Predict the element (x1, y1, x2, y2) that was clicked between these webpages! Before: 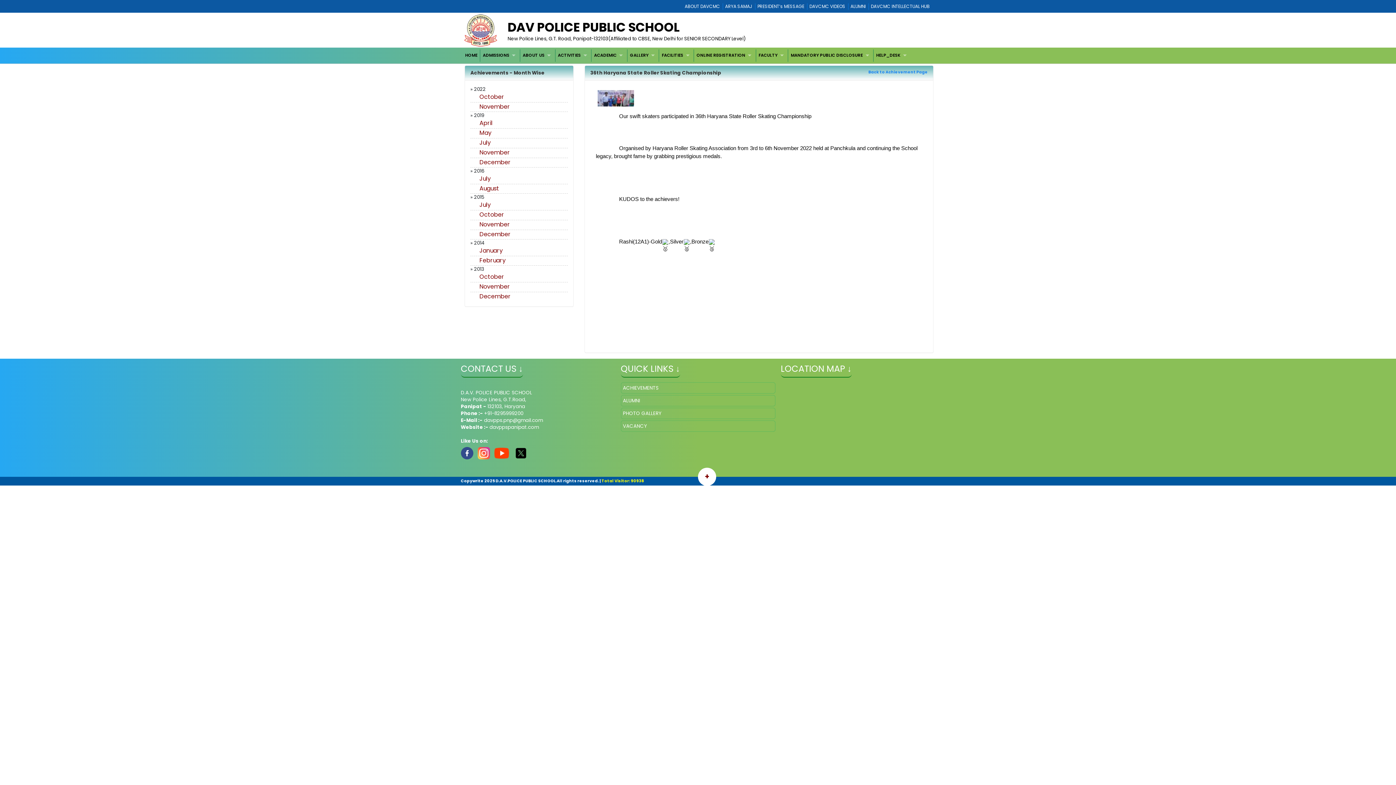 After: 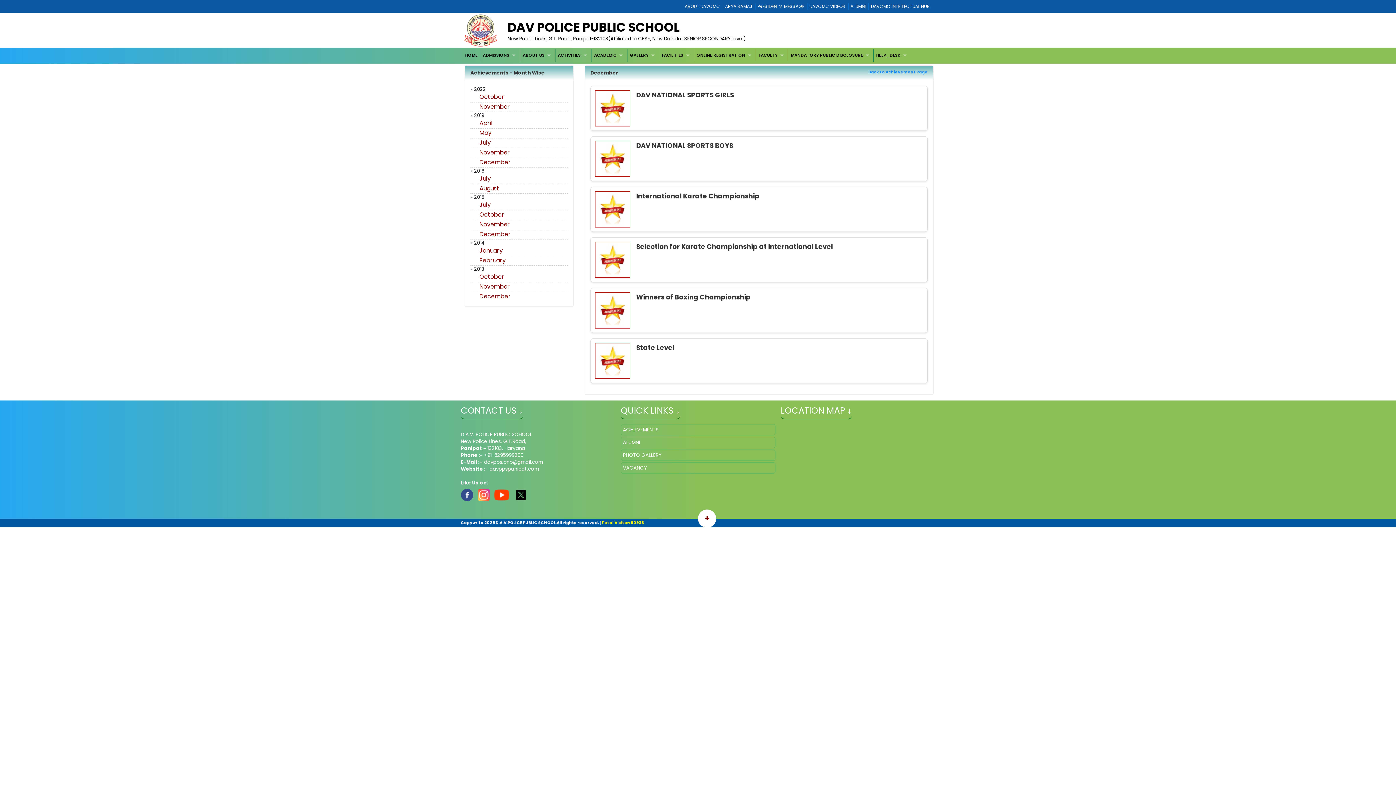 Action: bbox: (479, 292, 510, 300) label: December